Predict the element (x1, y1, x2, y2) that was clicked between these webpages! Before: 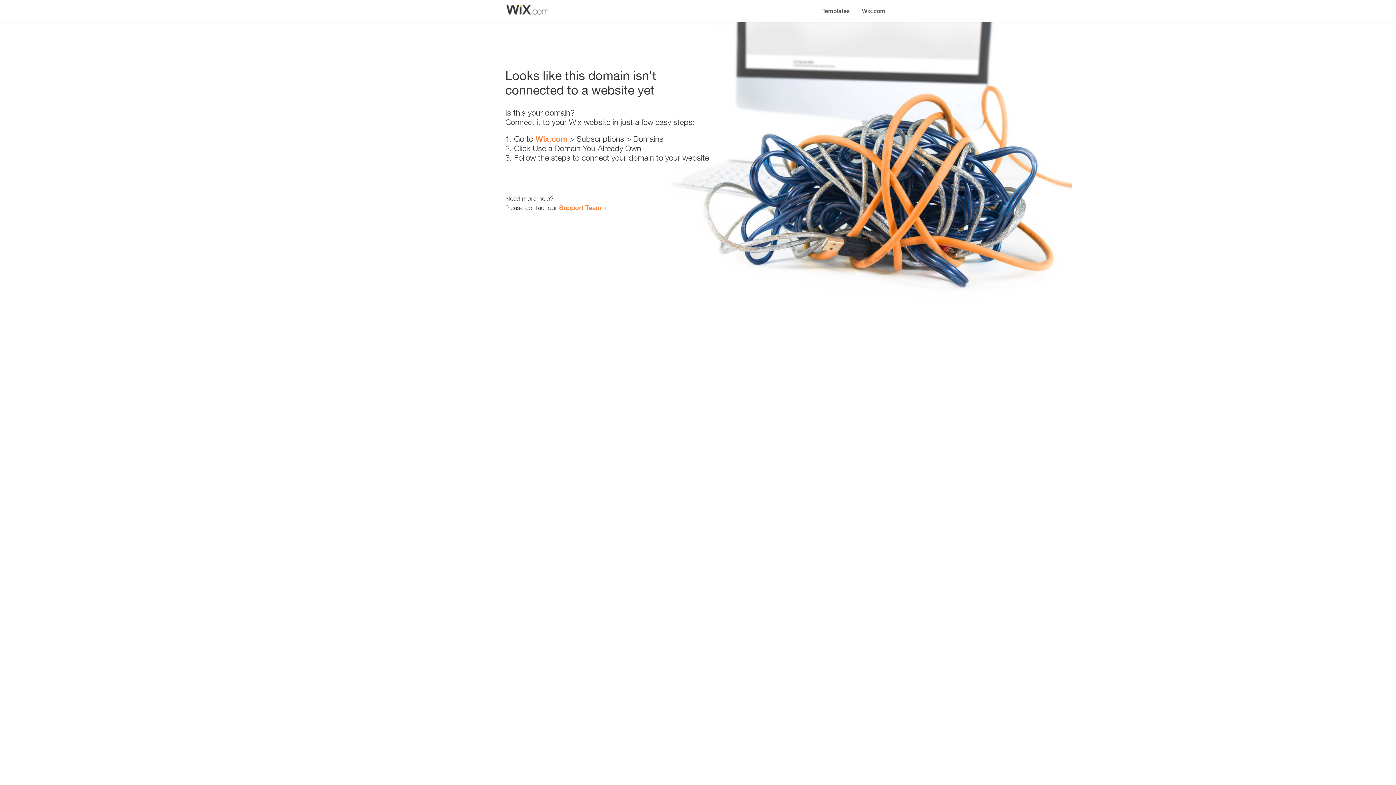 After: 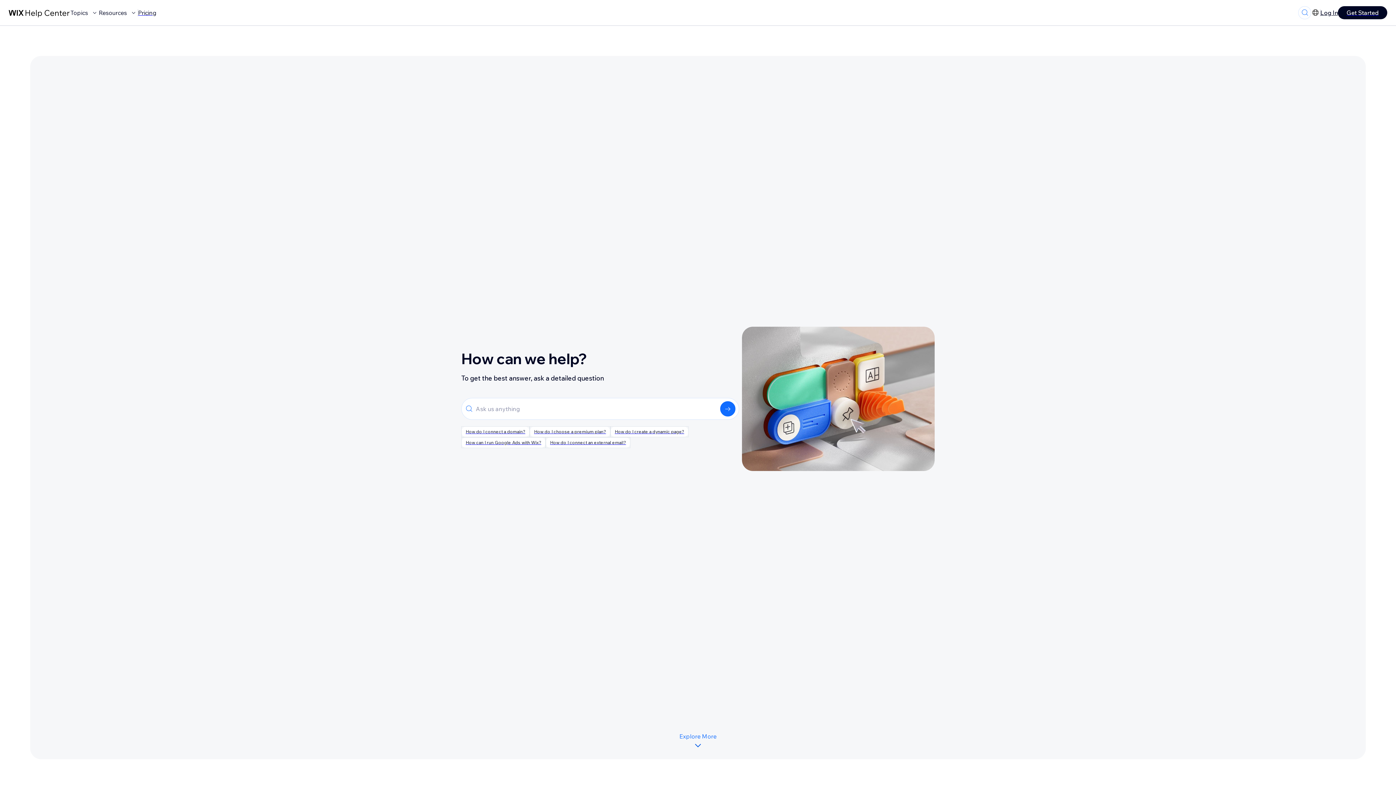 Action: bbox: (559, 203, 601, 211) label: Support Team